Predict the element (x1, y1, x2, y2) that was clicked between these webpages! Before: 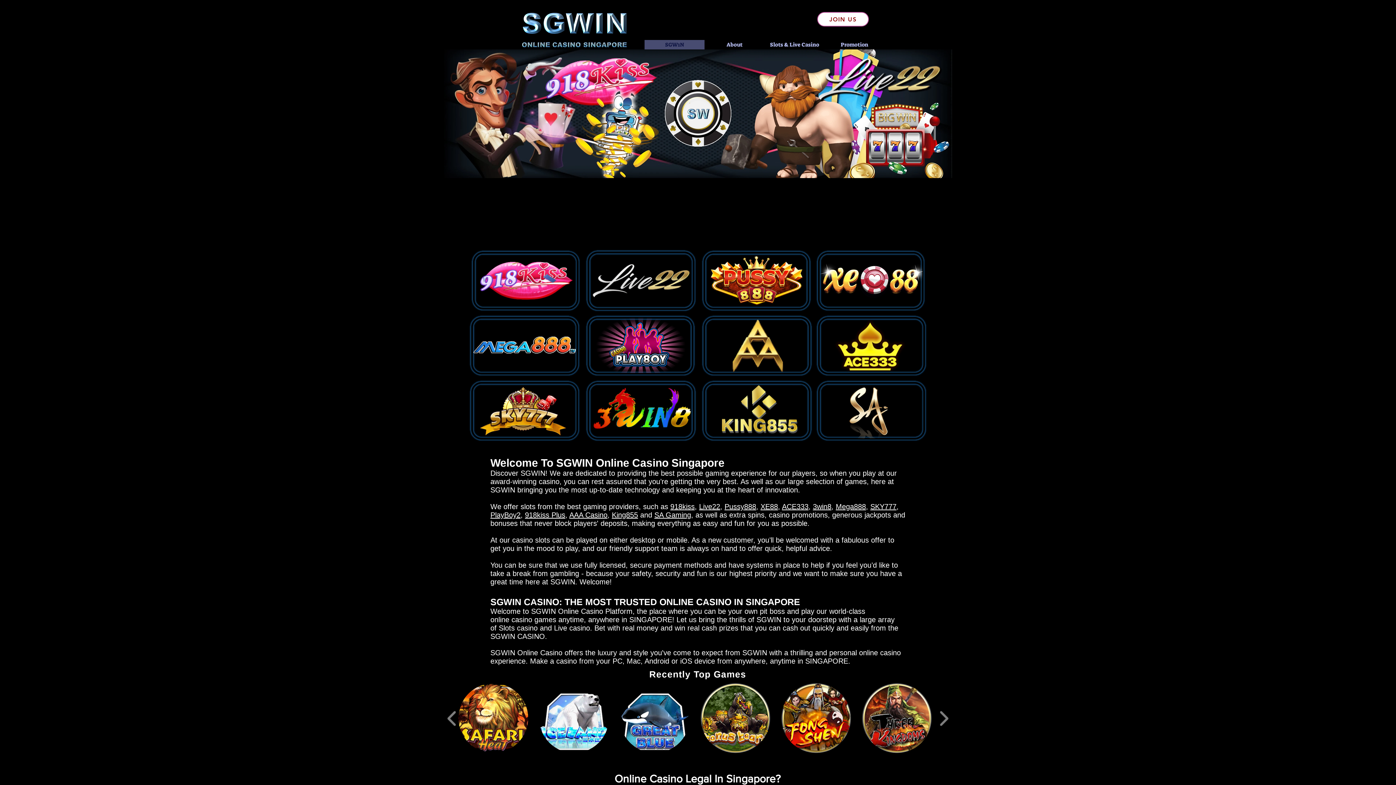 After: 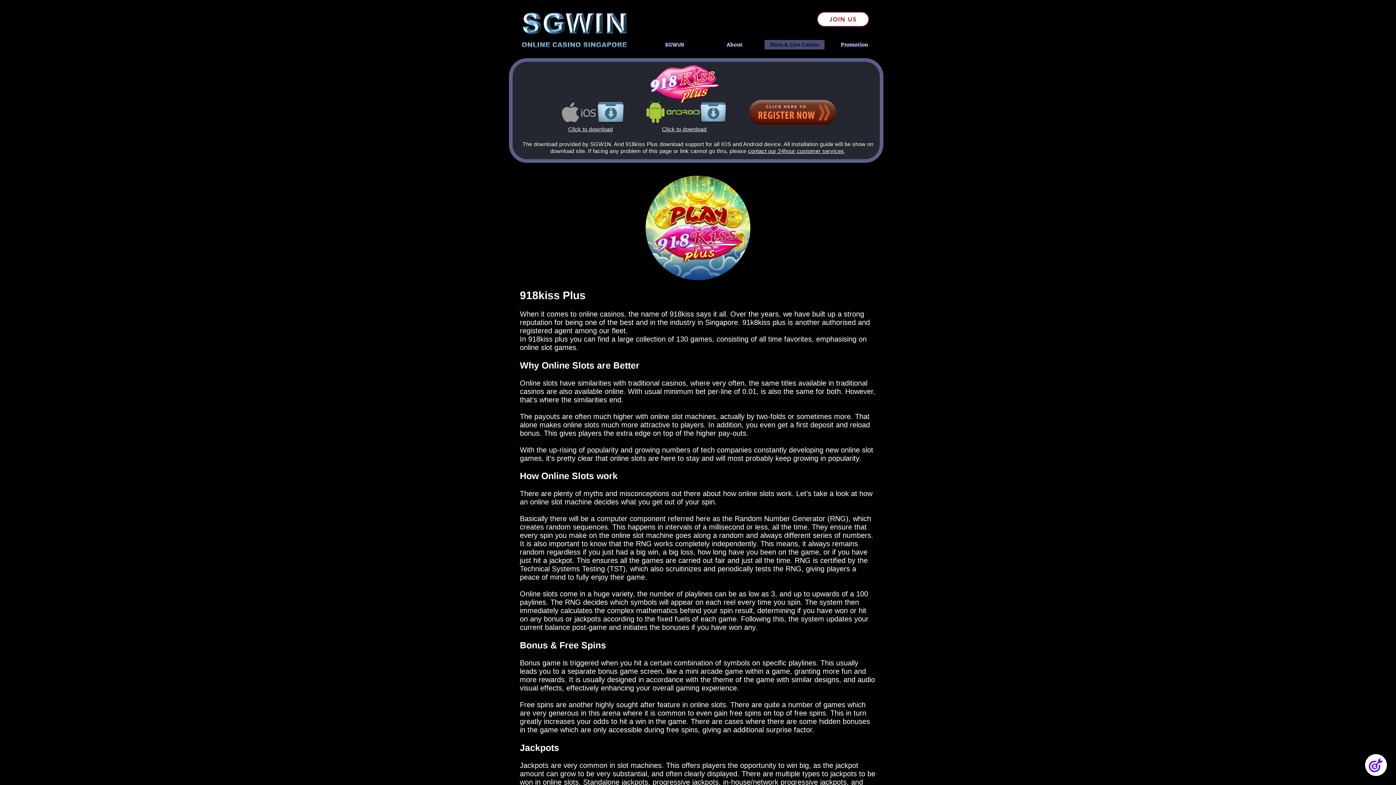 Action: label: 918kiss Plus bbox: (525, 511, 565, 519)